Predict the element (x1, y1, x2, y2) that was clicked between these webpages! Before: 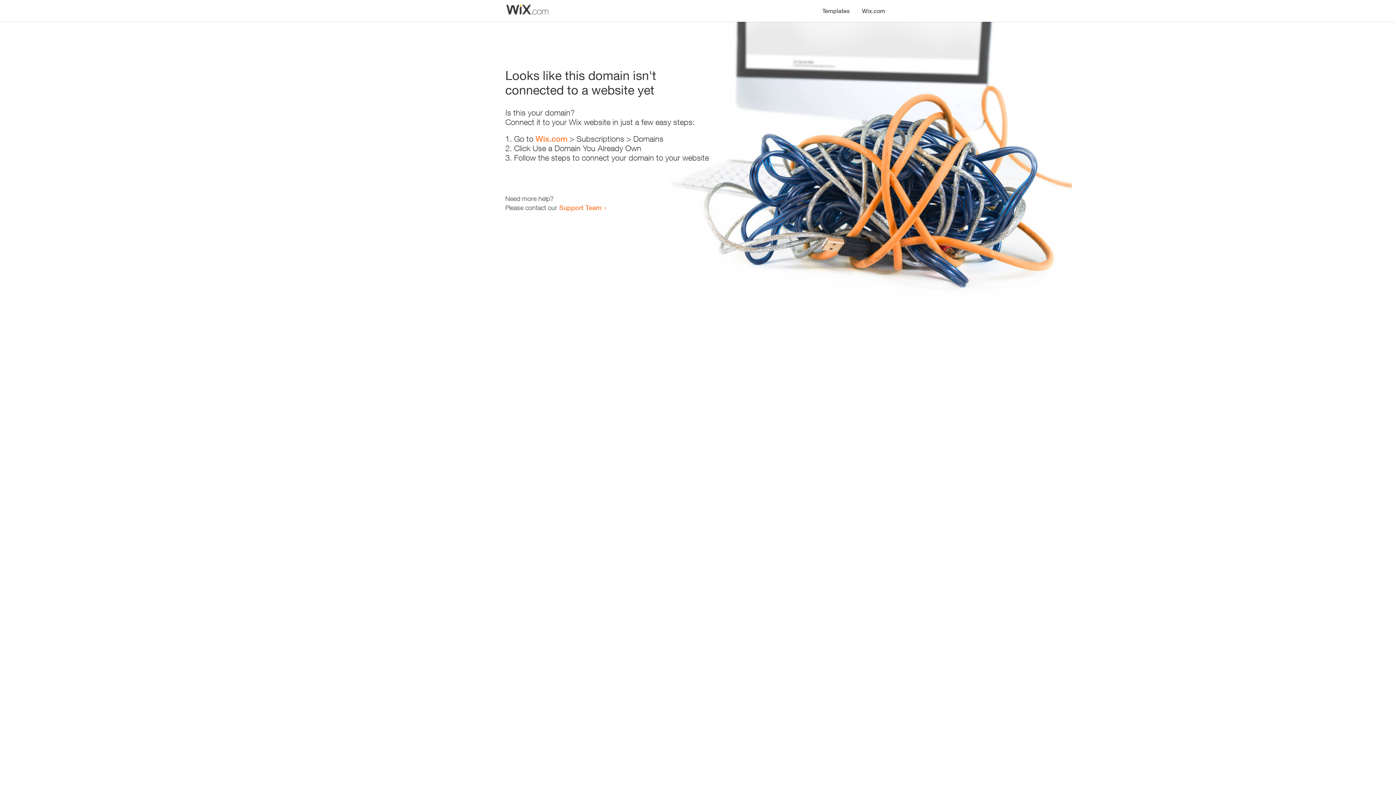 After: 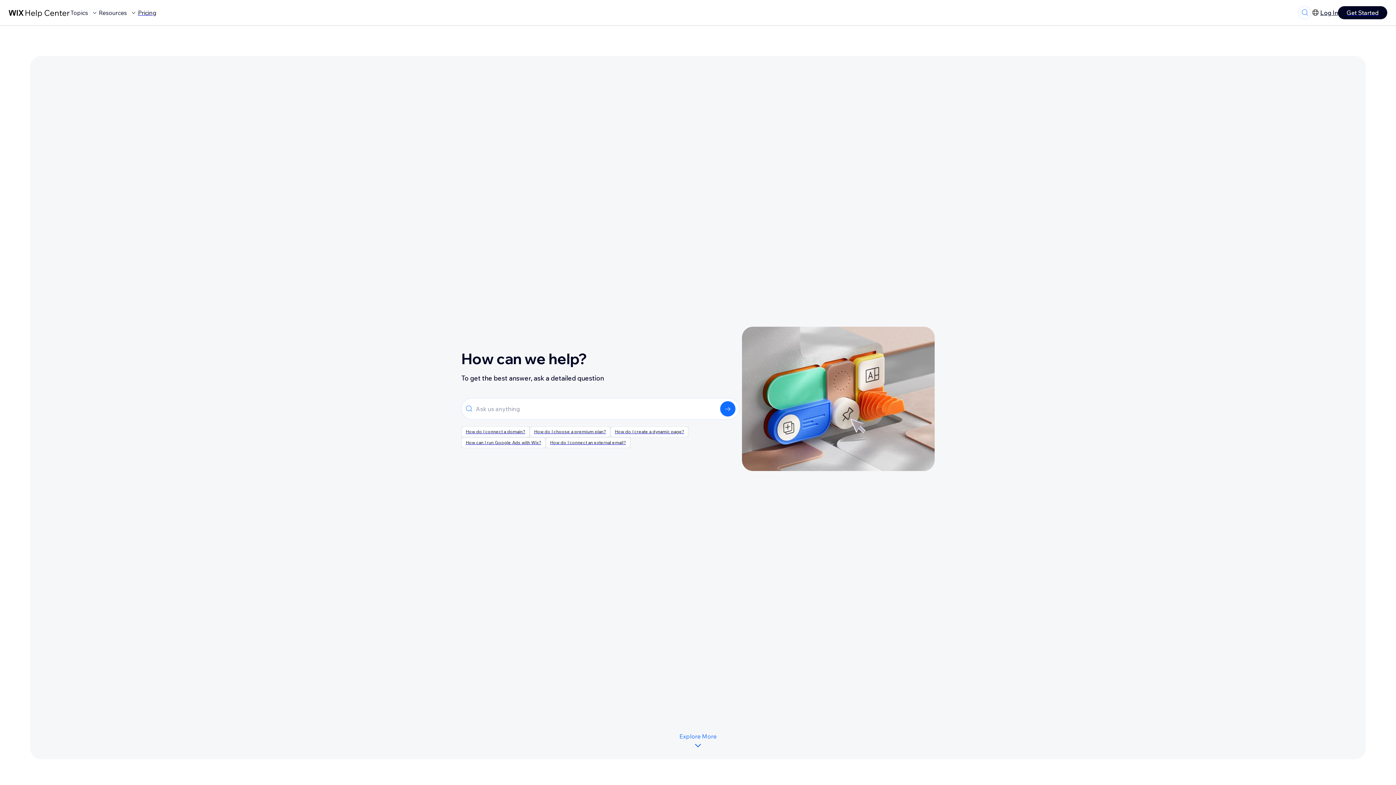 Action: bbox: (559, 203, 601, 211) label: Support Team